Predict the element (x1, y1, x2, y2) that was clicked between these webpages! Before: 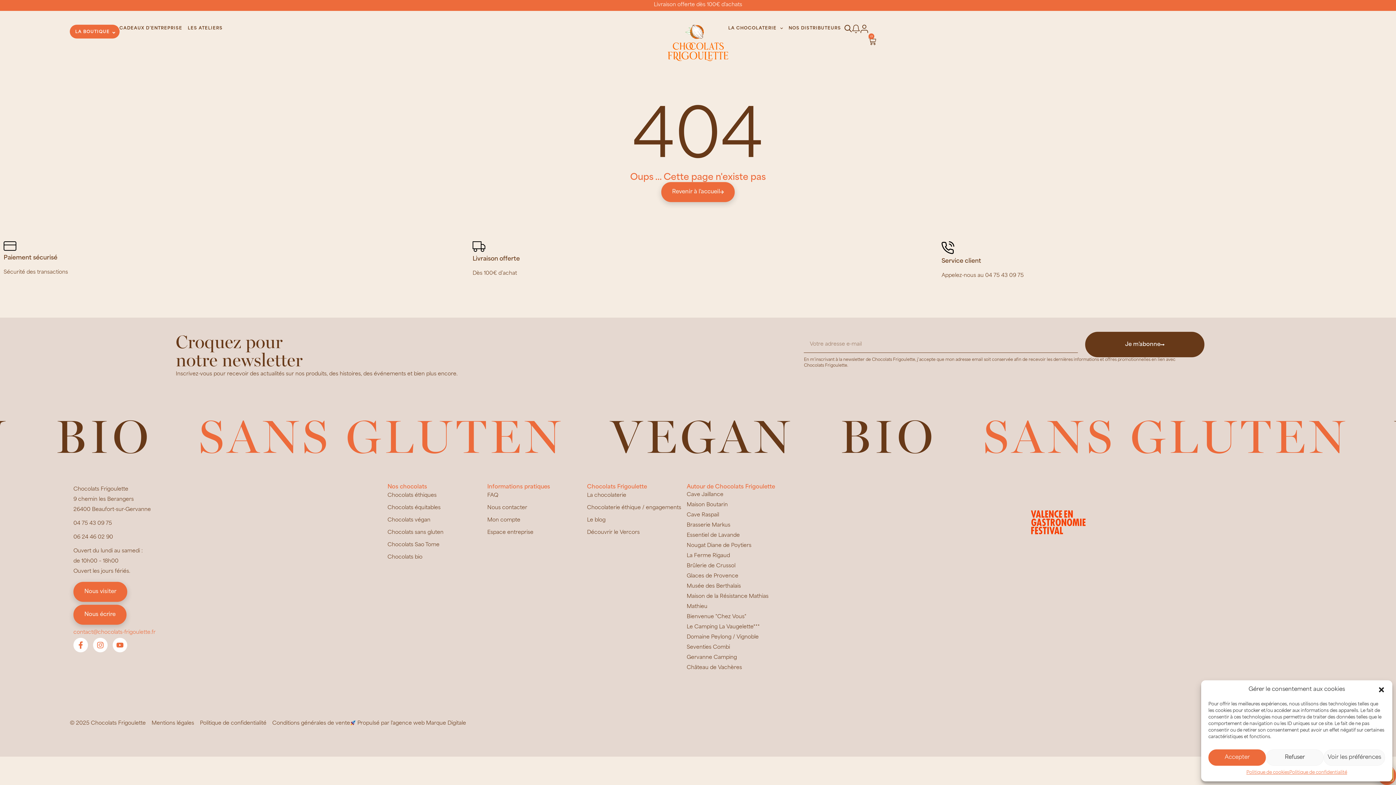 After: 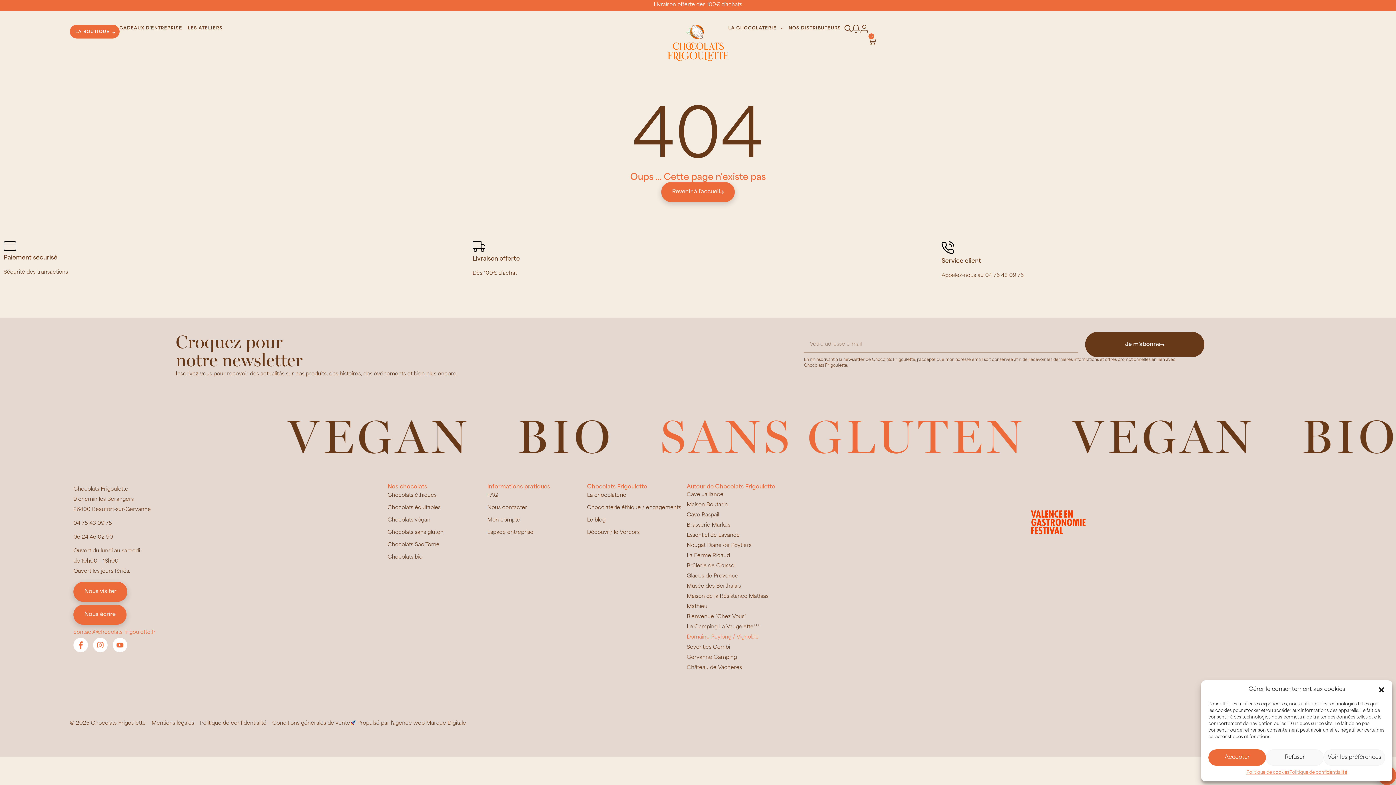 Action: bbox: (686, 634, 758, 640) label: Domaine Peylong / Vignoble